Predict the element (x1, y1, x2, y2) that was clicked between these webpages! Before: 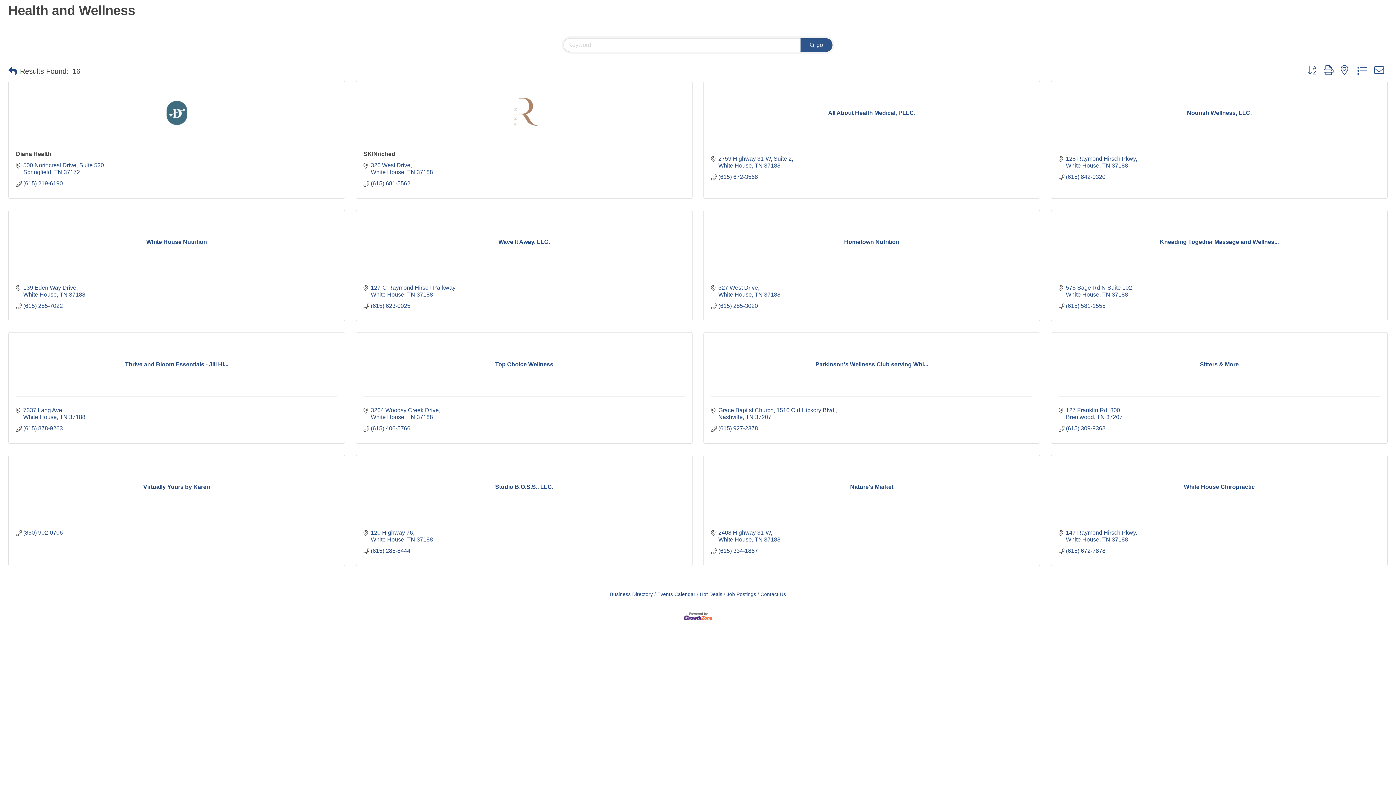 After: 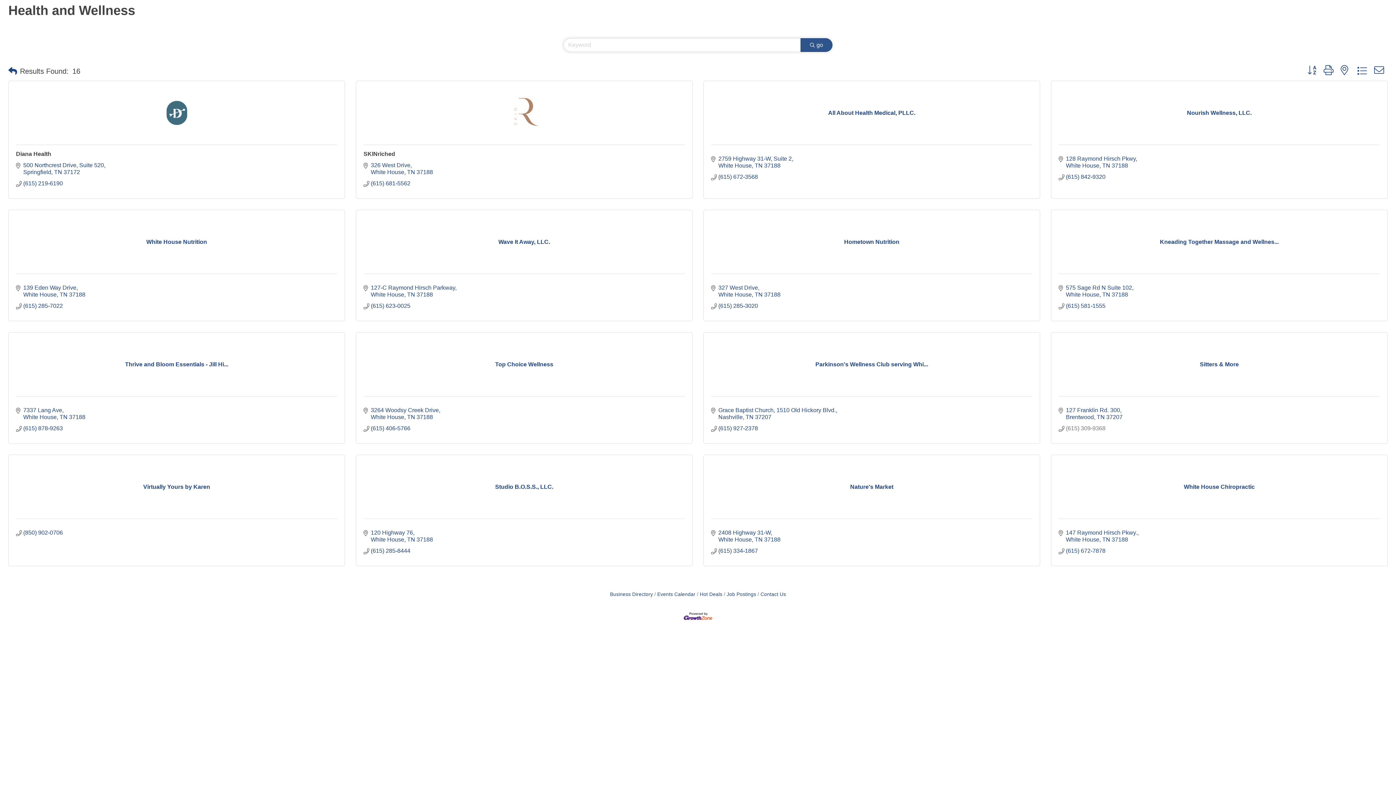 Action: label: (615) 309-9368 bbox: (1066, 425, 1105, 432)